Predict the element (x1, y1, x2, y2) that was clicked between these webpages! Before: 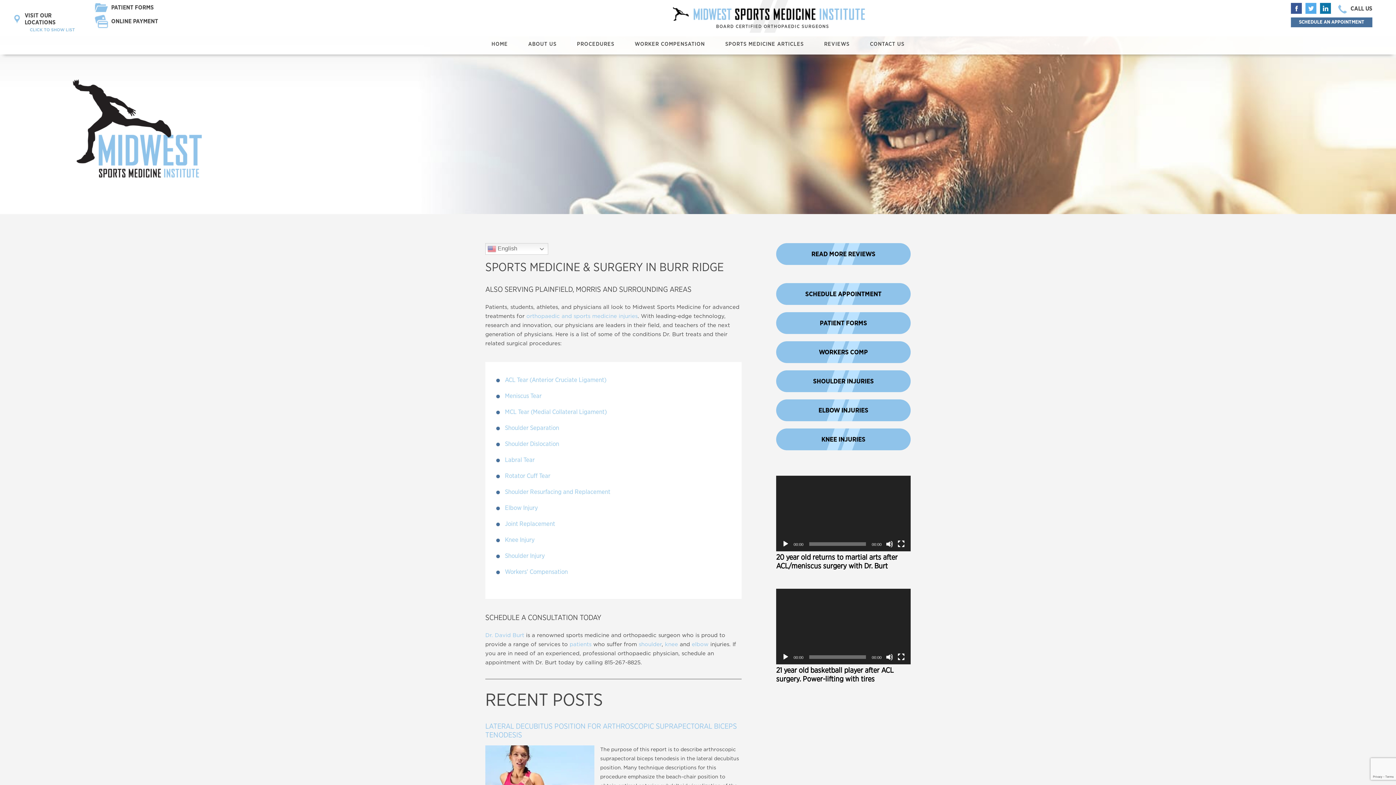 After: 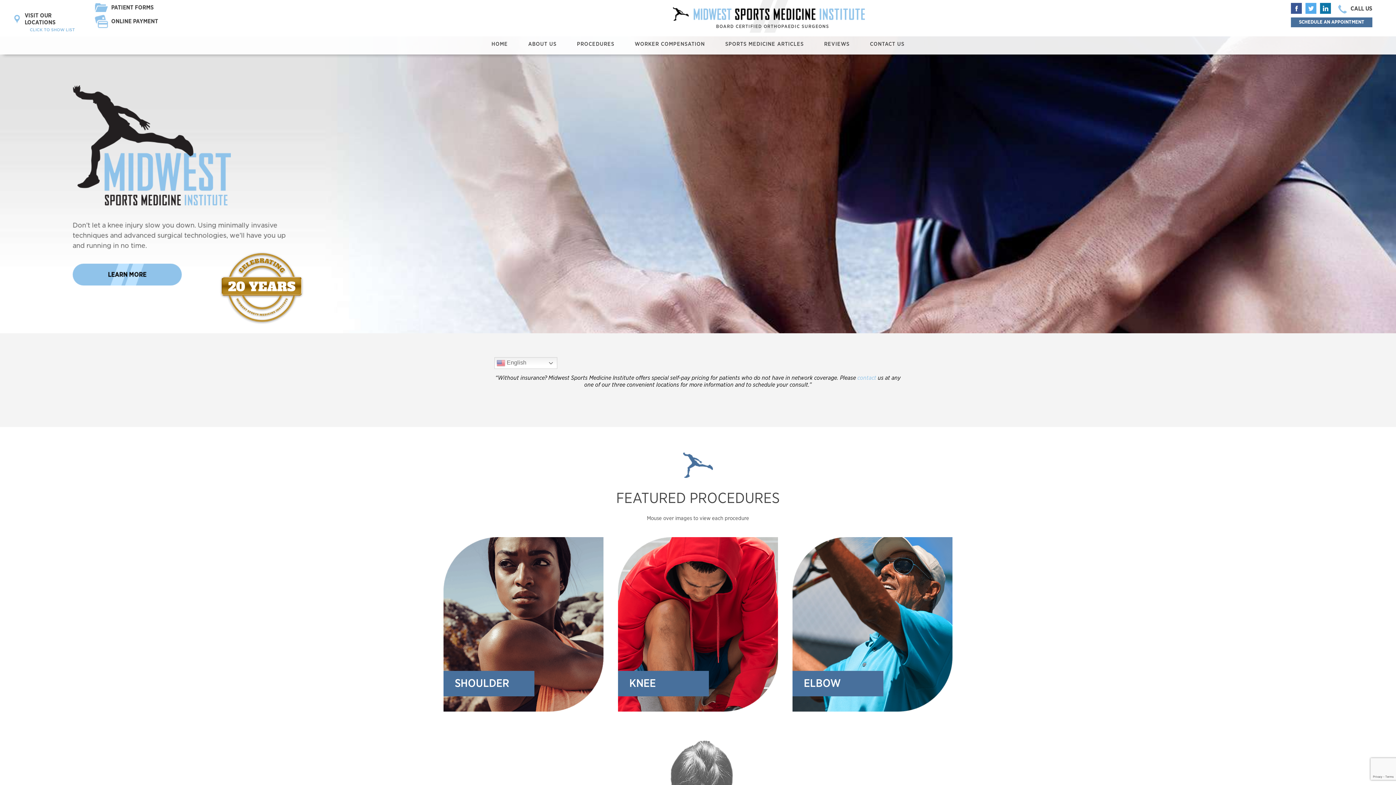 Action: bbox: (526, 313, 637, 319) label: orthopaedic and sports medicine injuries